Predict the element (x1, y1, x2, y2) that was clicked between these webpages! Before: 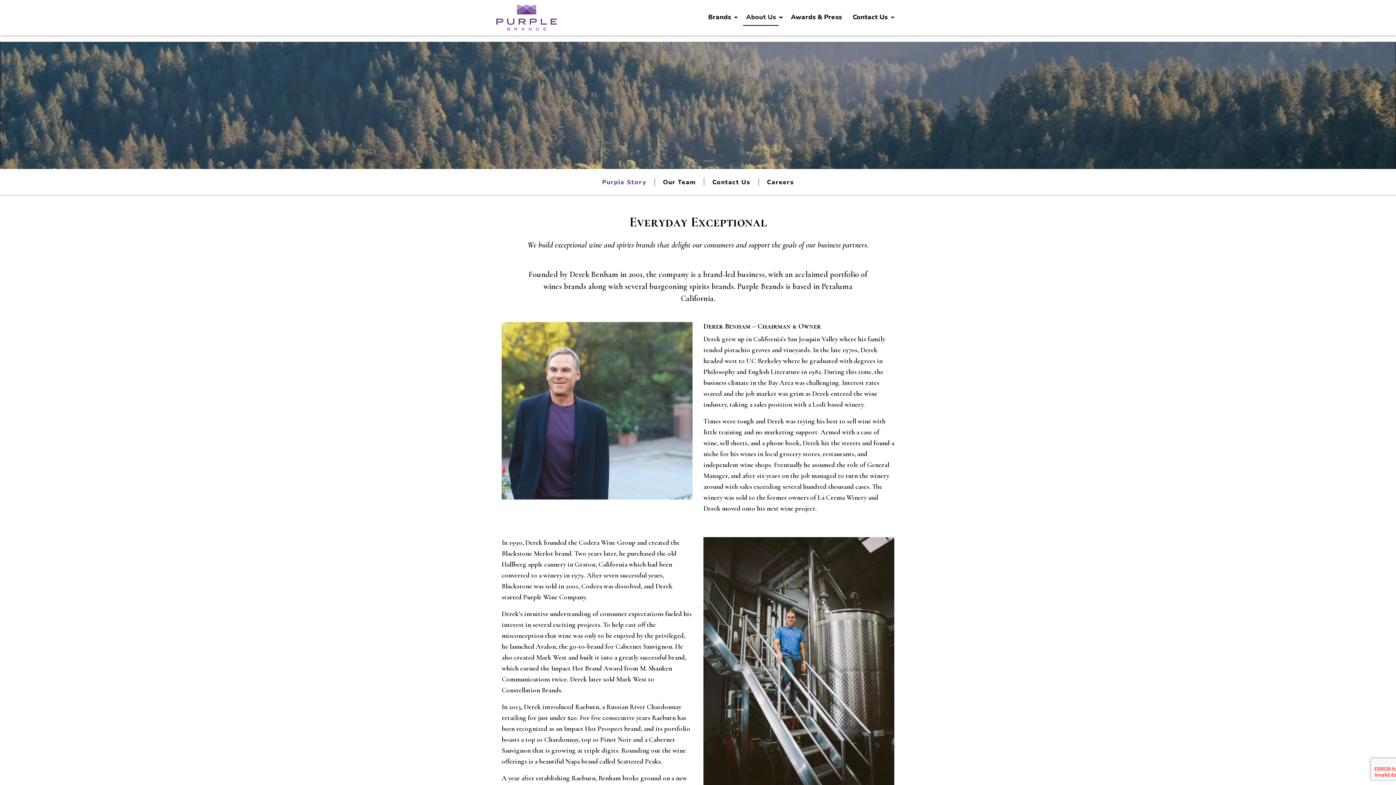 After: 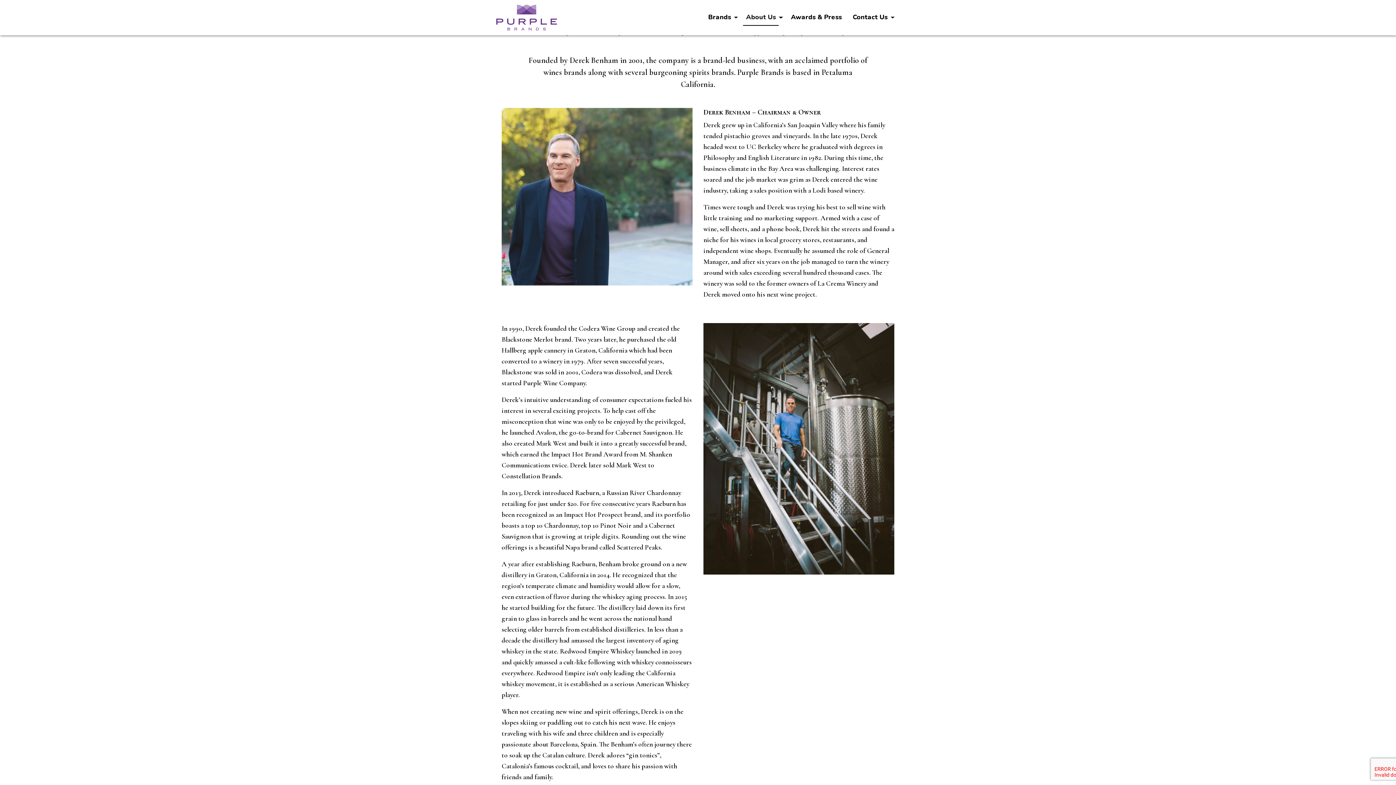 Action: label: Purple Story bbox: (595, 174, 653, 189)